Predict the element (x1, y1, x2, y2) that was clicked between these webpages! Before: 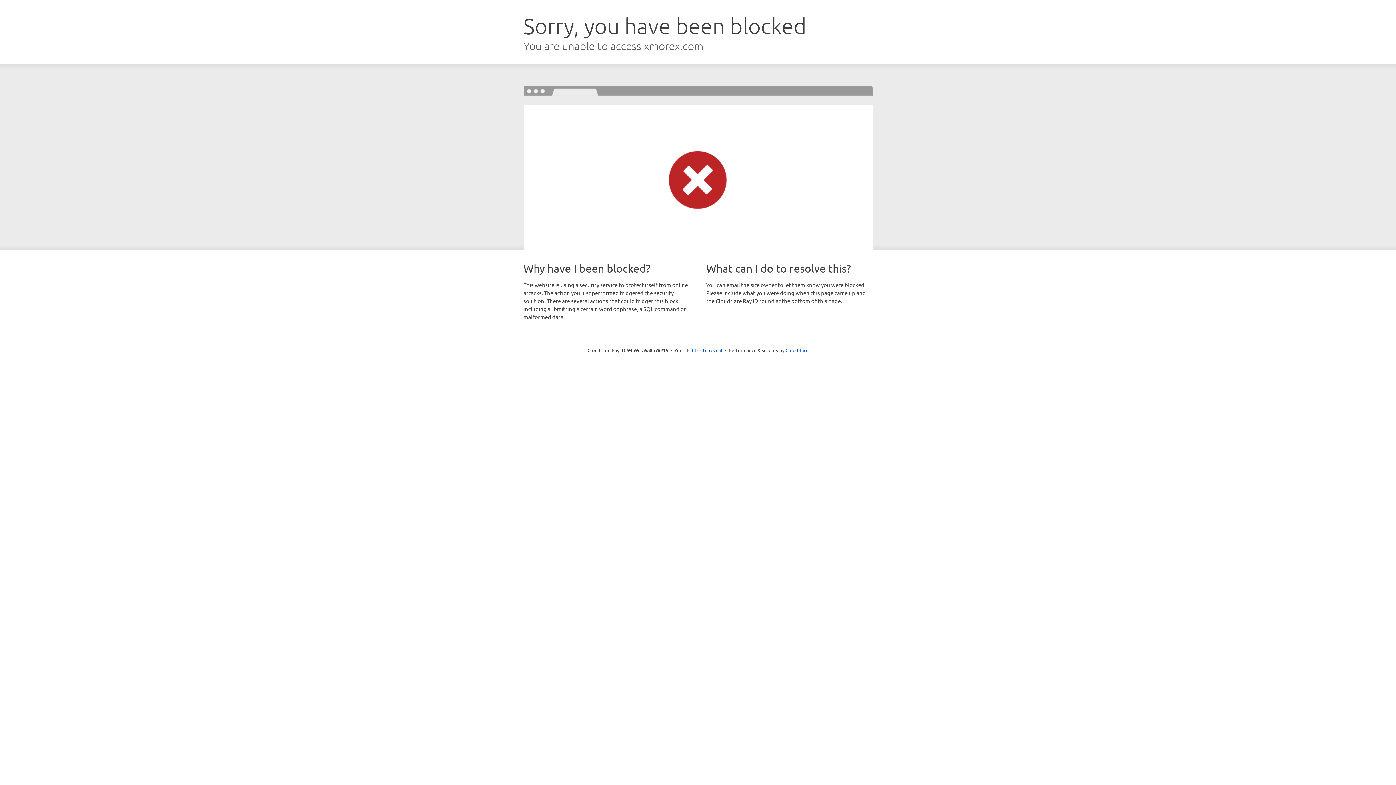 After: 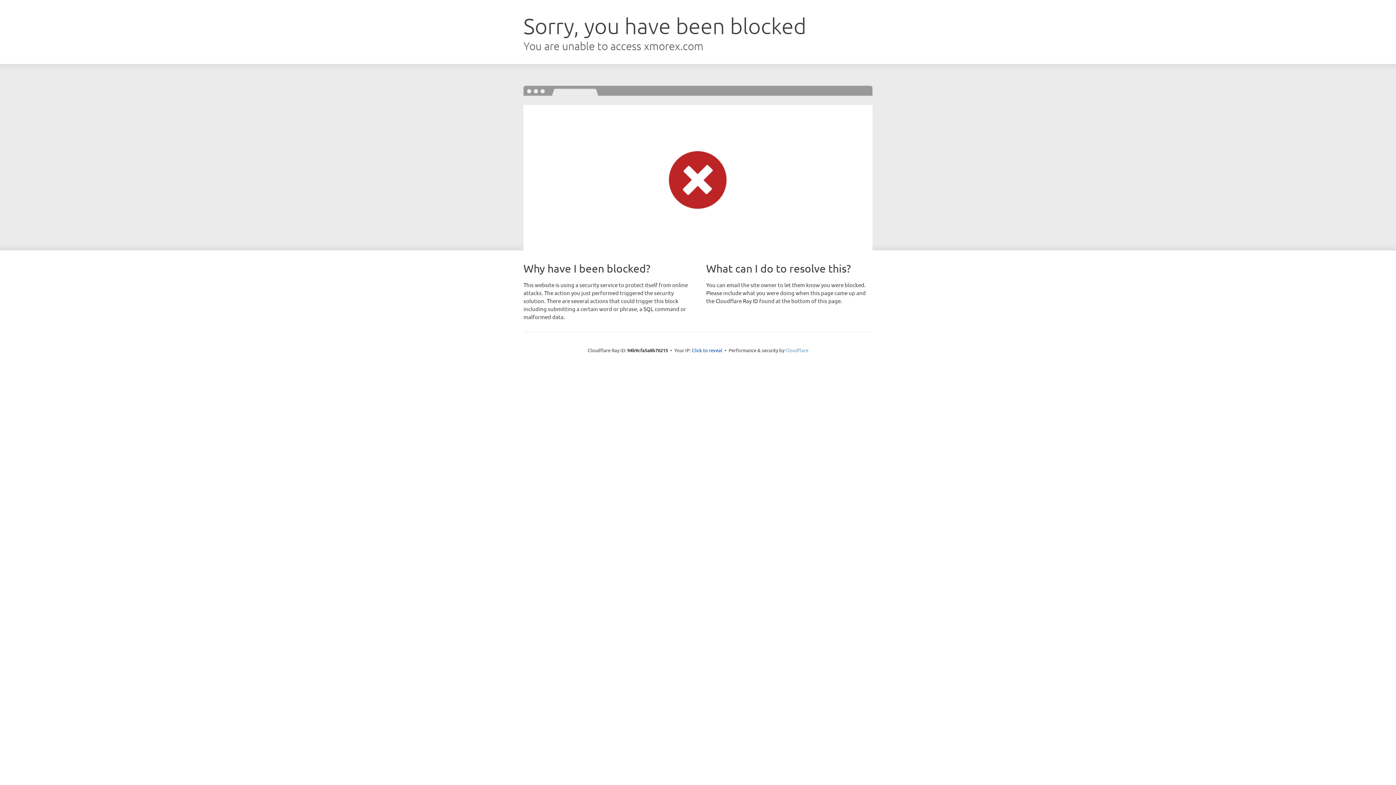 Action: label: Cloudflare bbox: (785, 347, 808, 353)